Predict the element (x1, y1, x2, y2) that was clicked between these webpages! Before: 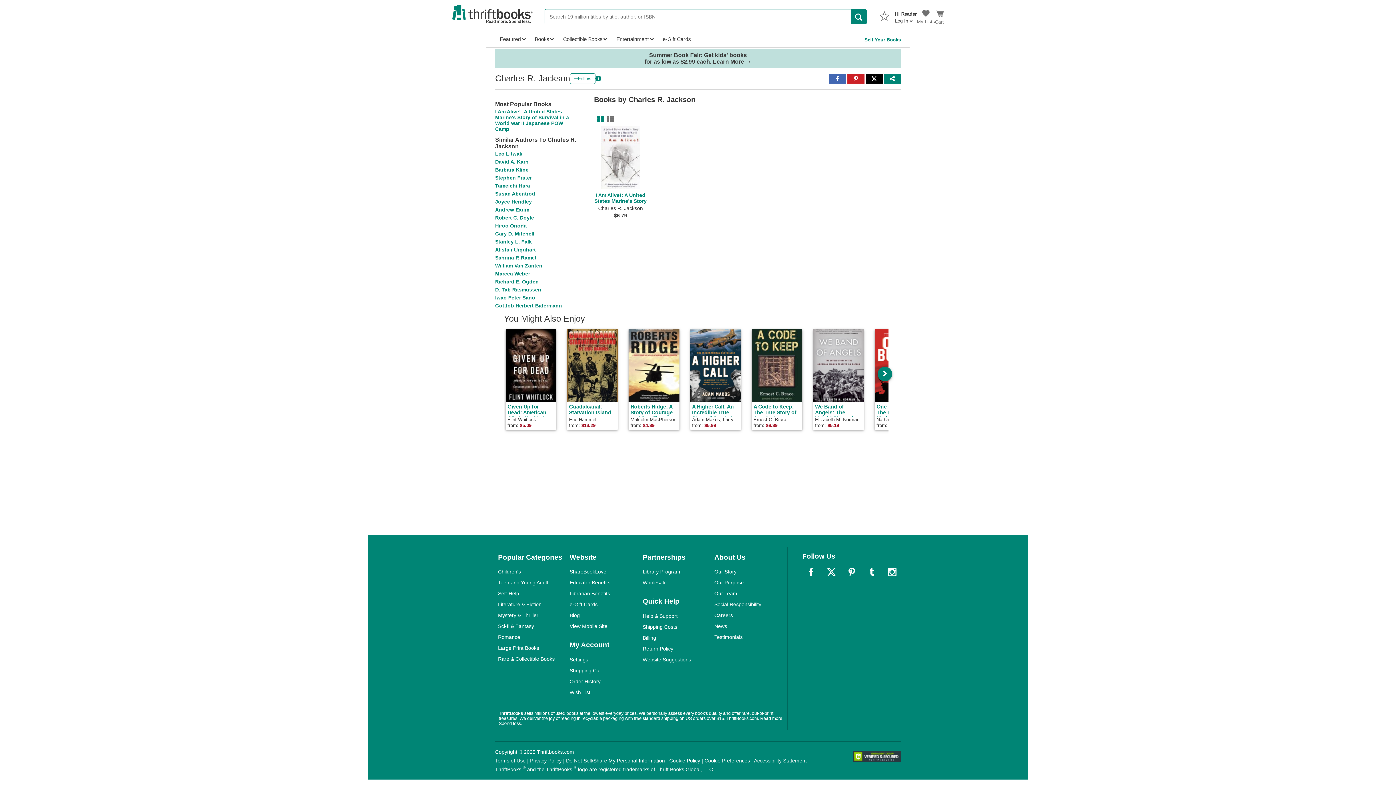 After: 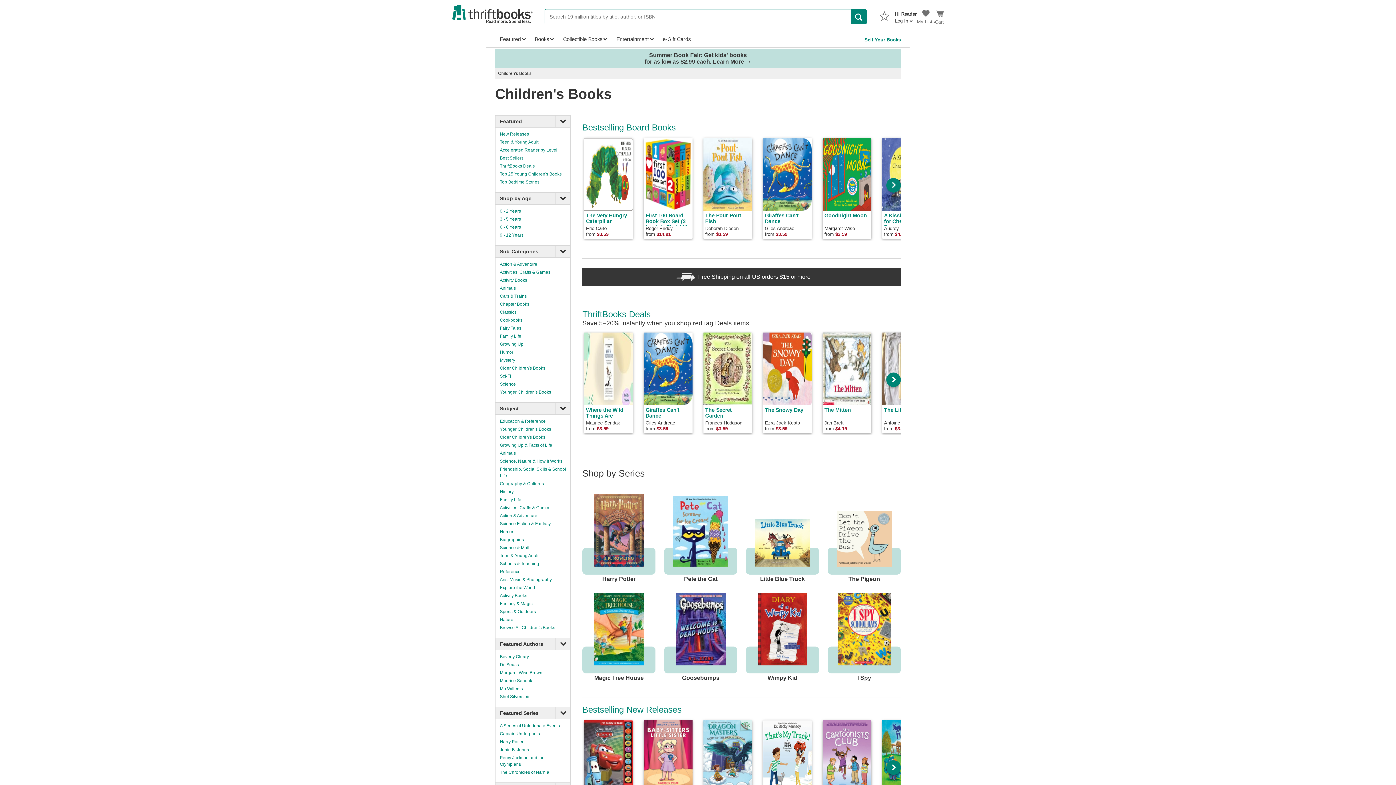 Action: label: Children's bbox: (498, 569, 521, 575)